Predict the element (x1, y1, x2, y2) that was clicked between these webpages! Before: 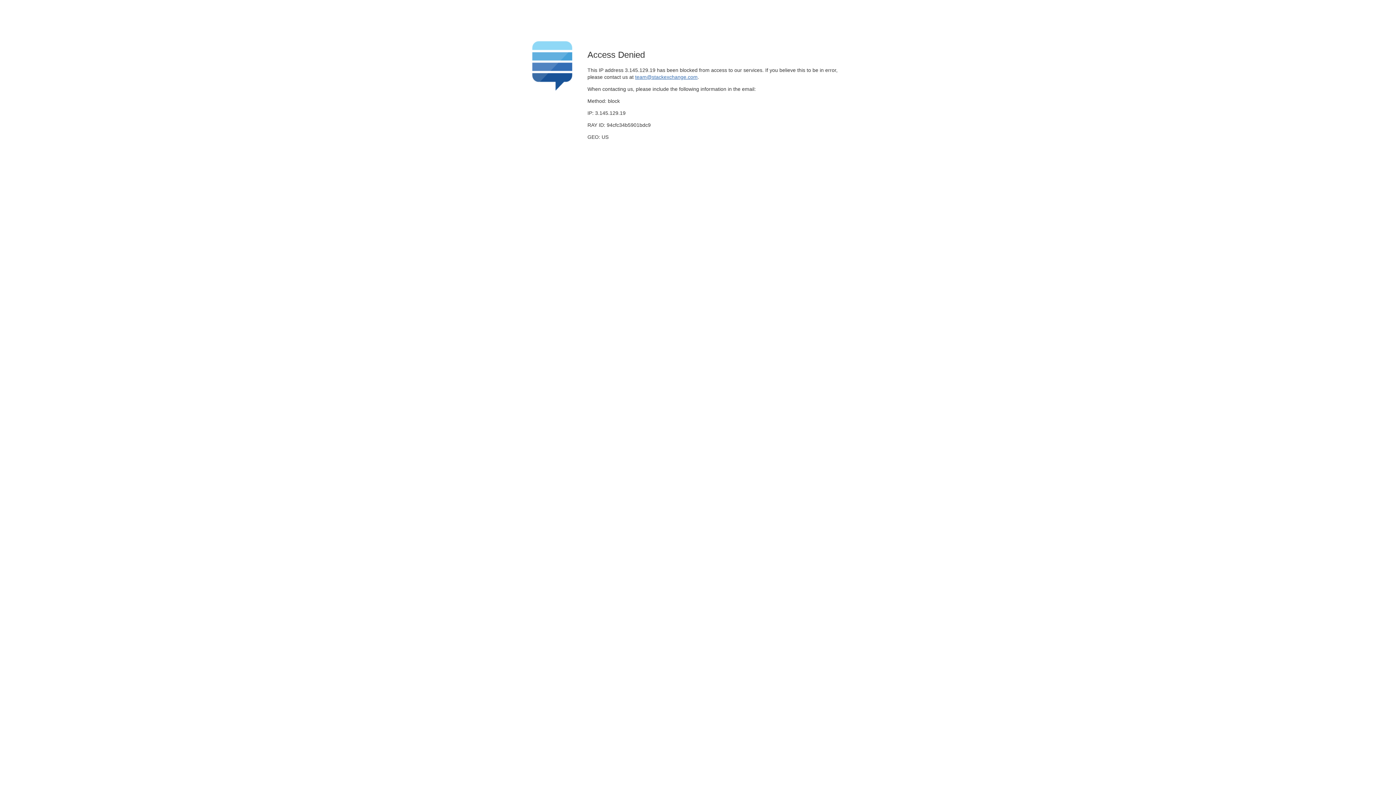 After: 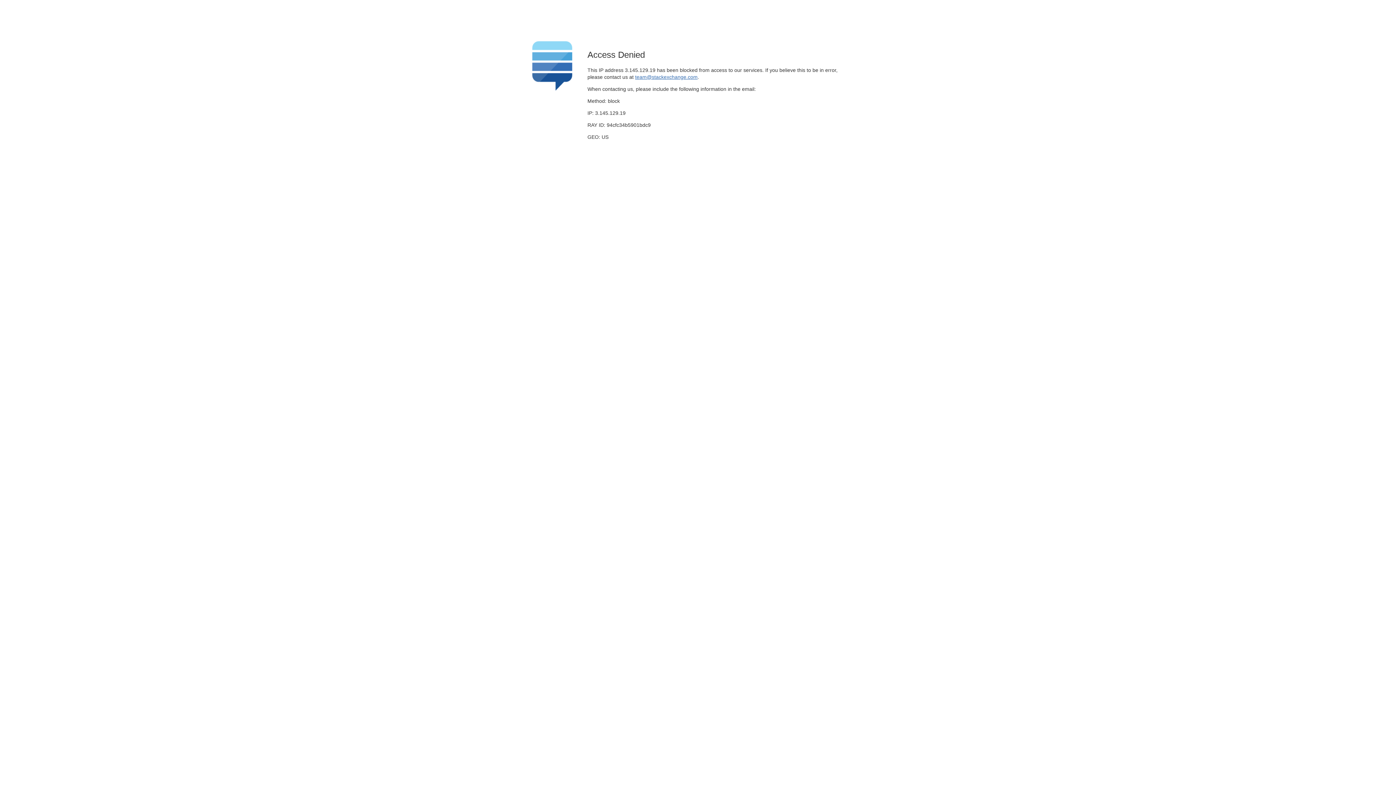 Action: bbox: (635, 74, 697, 79) label: team@stackexchange.com